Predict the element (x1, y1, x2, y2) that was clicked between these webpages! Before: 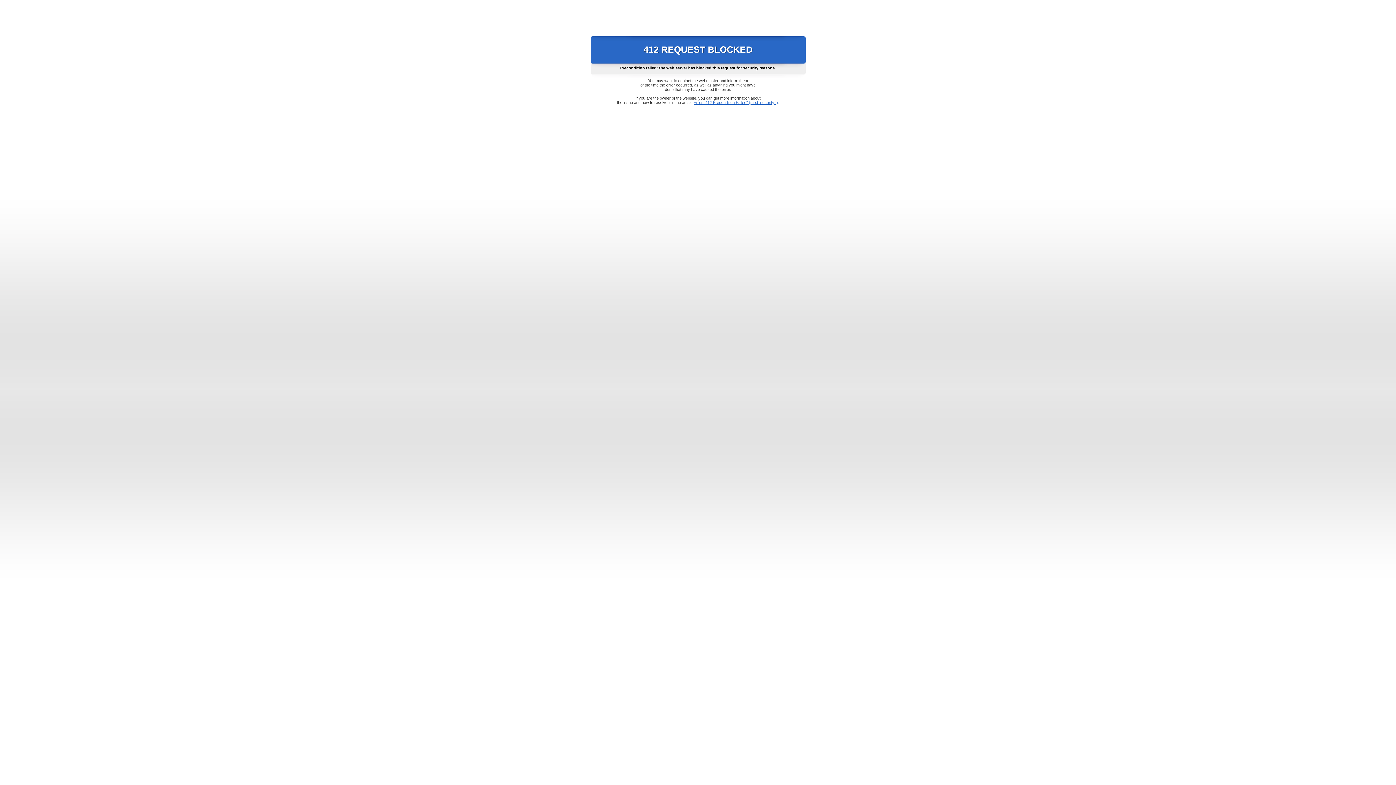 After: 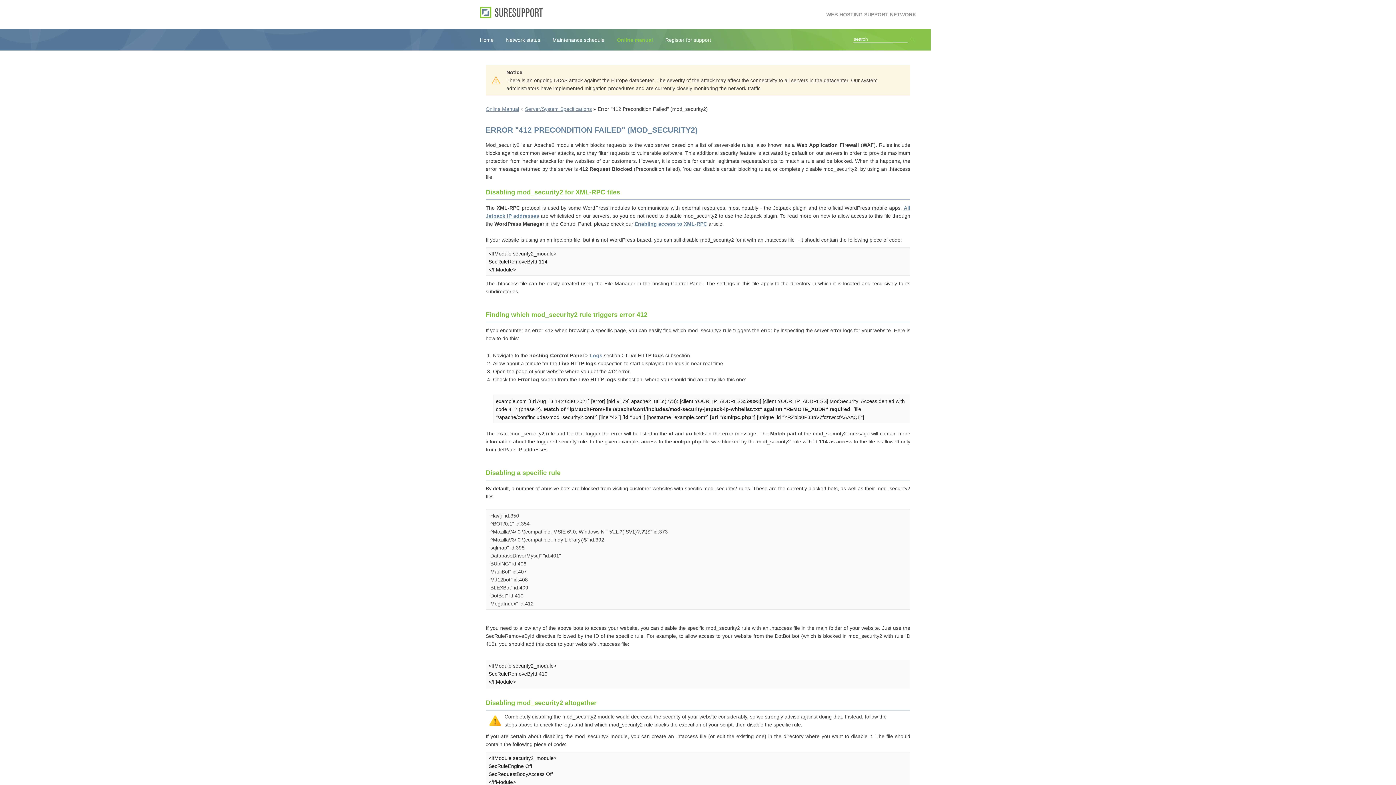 Action: bbox: (693, 100, 778, 104) label: Error "412 Precondition Failed" (mod_security2)